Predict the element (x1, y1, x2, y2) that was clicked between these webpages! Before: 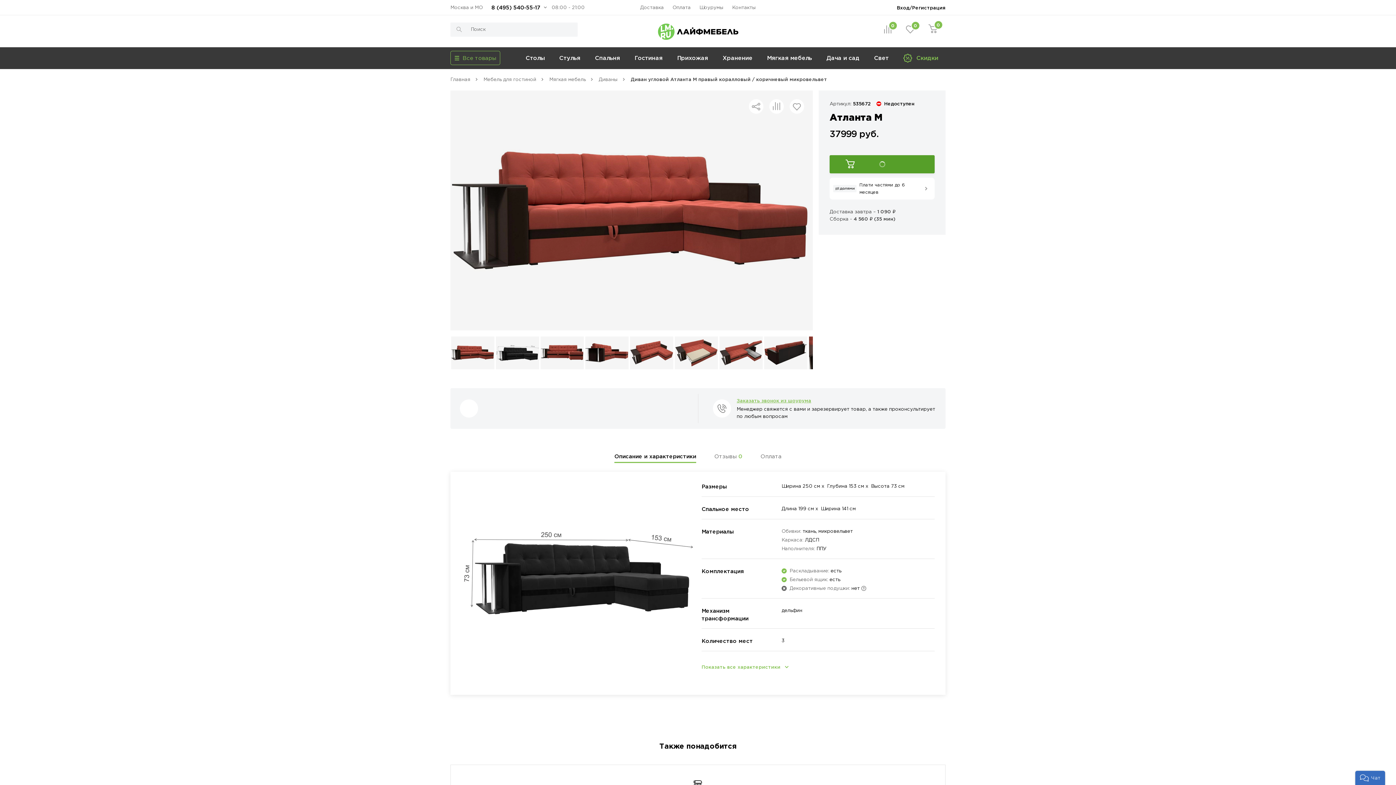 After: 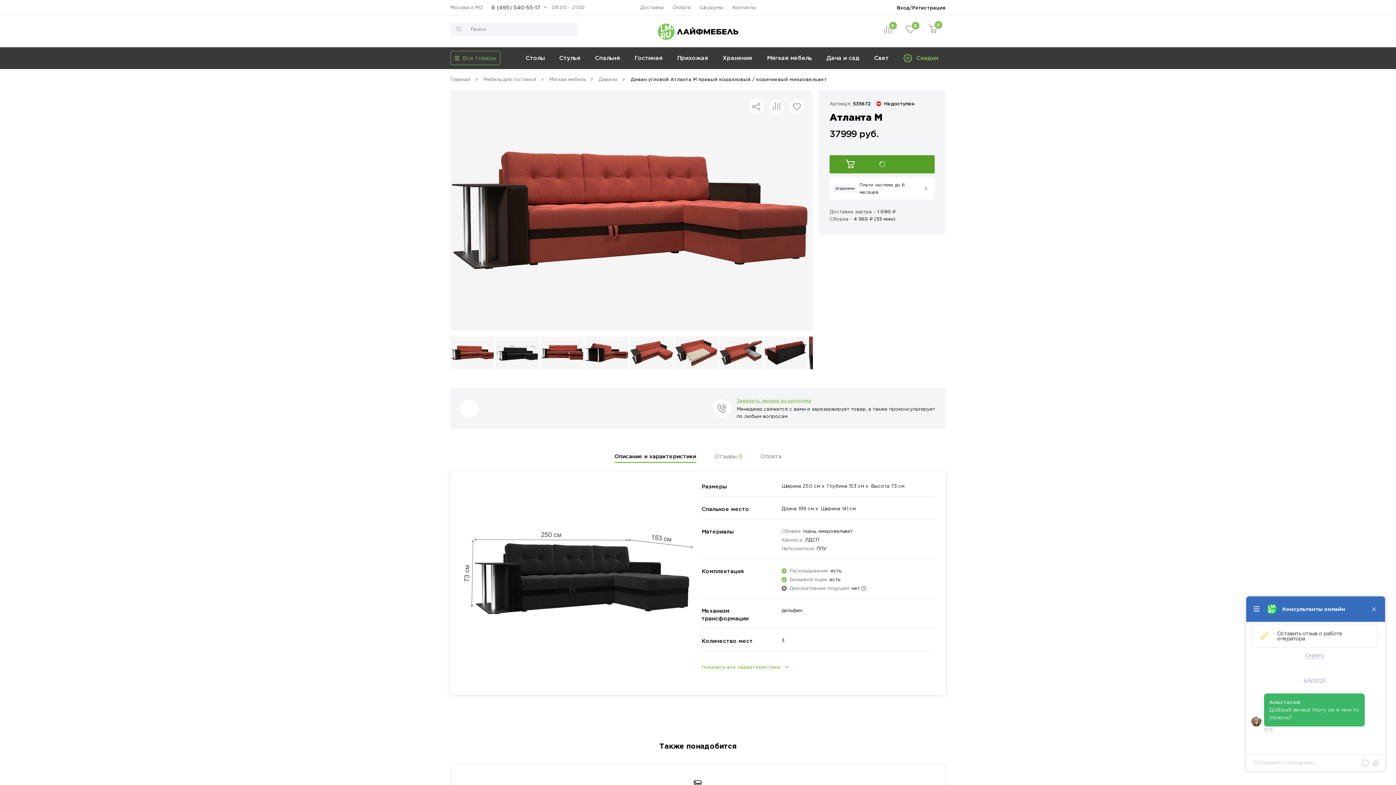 Action: bbox: (488, 0, 550, 14) label: 8 (495) 540-55-17